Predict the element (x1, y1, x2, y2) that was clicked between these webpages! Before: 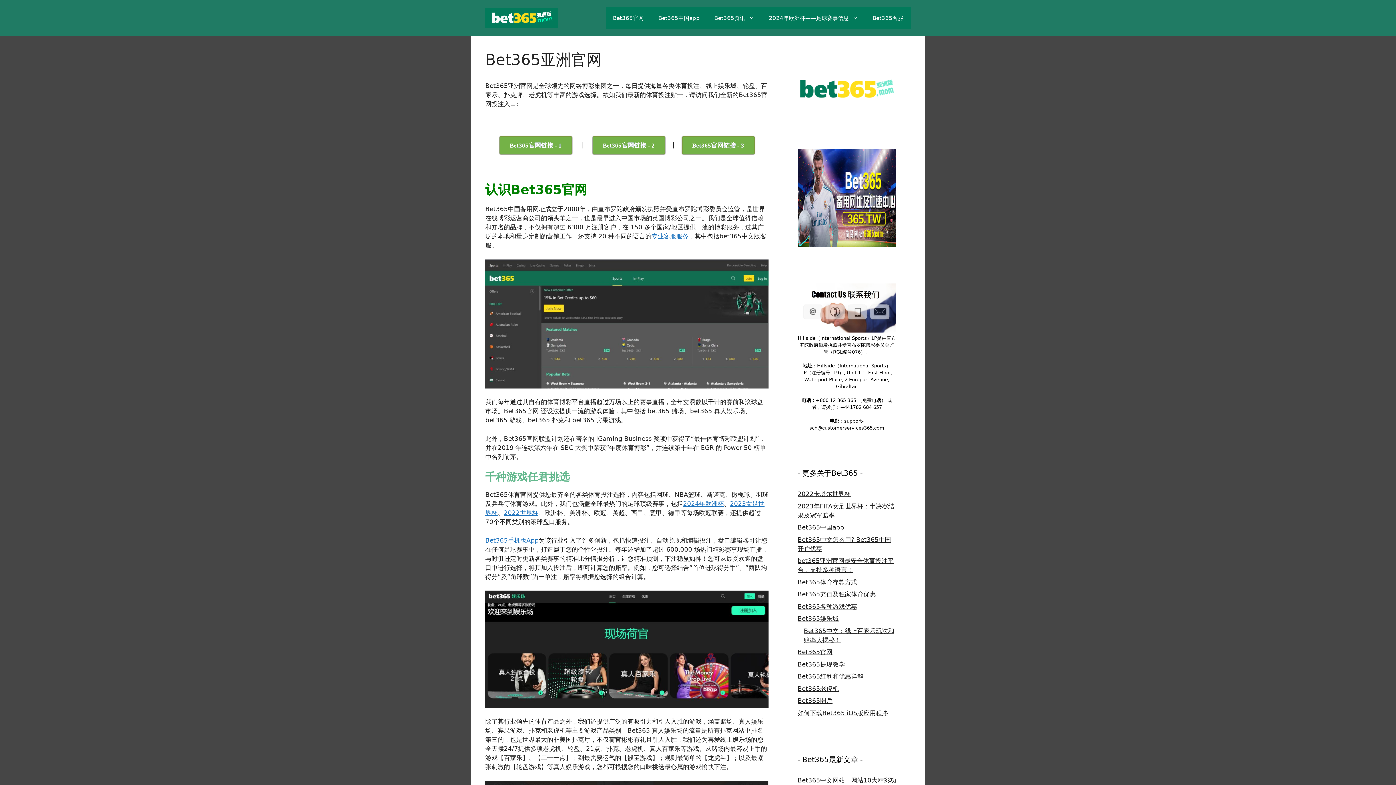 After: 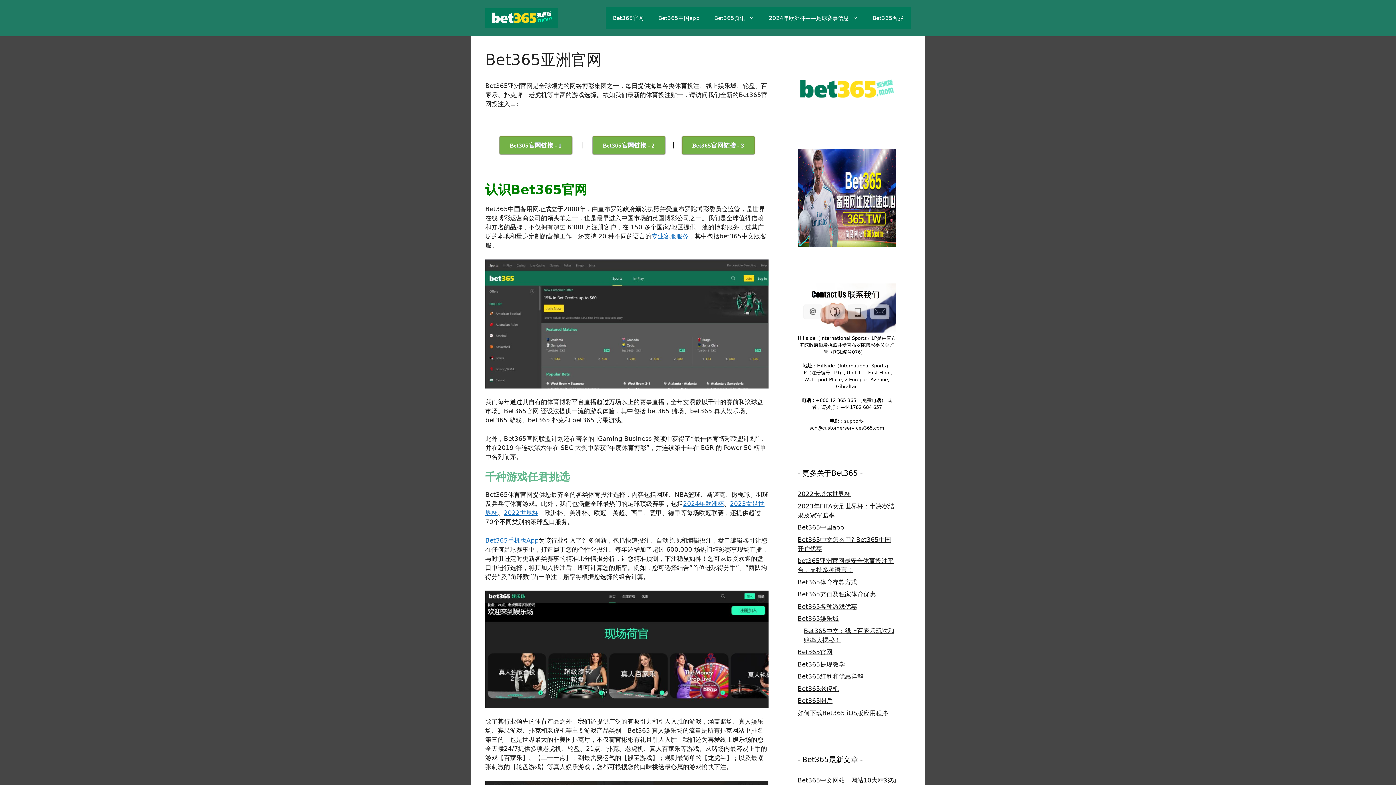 Action: label: Bet365官网 bbox: (605, 7, 651, 29)